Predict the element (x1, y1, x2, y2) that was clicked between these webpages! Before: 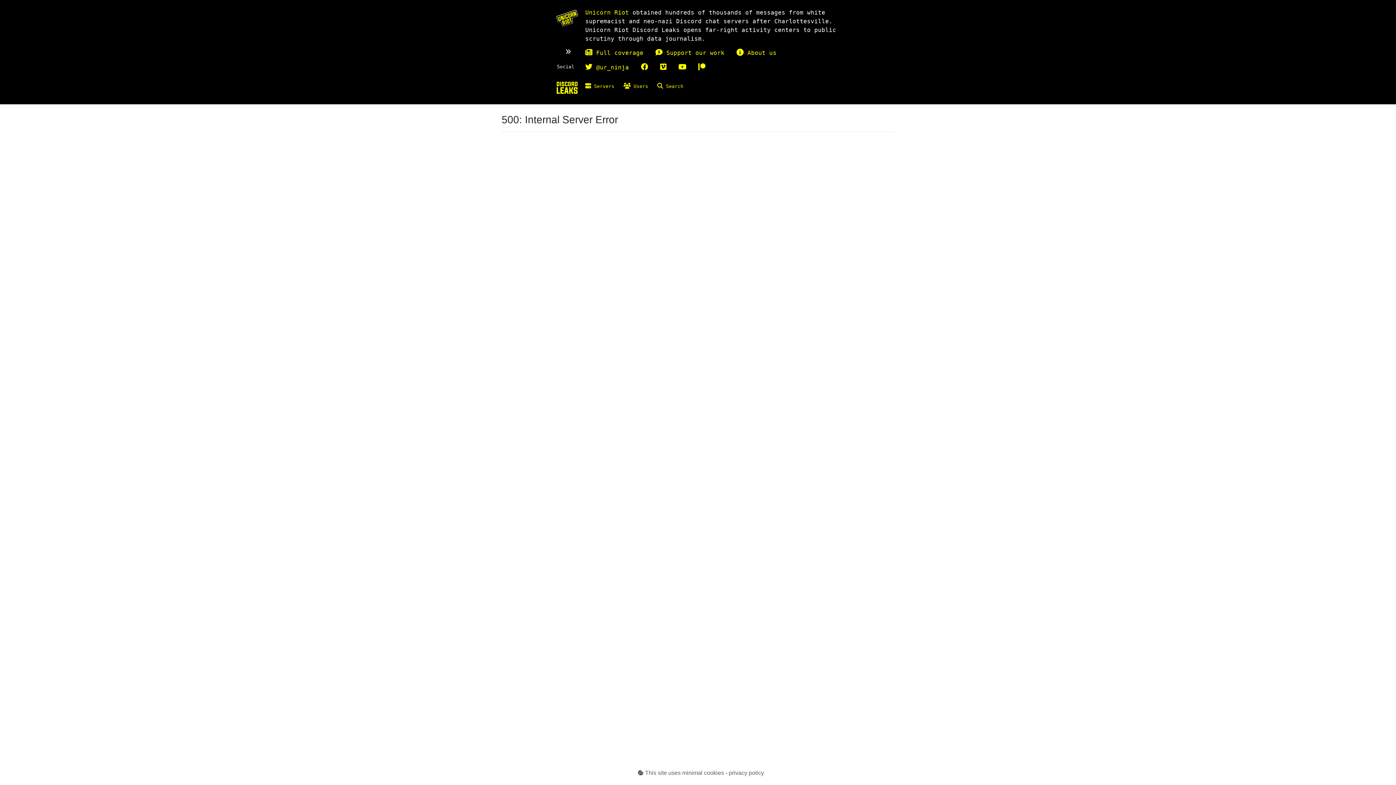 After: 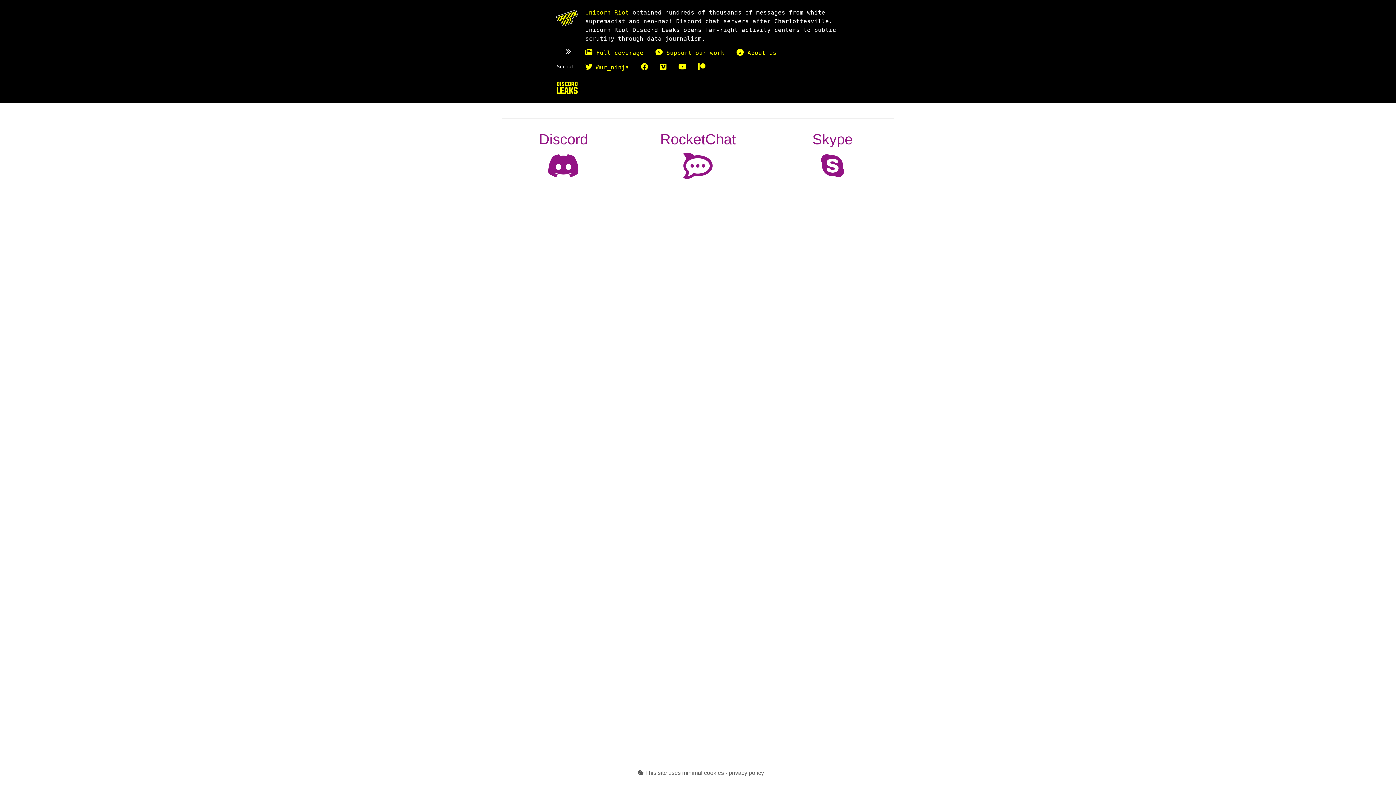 Action: label: Home bbox: (556, 84, 578, 90)